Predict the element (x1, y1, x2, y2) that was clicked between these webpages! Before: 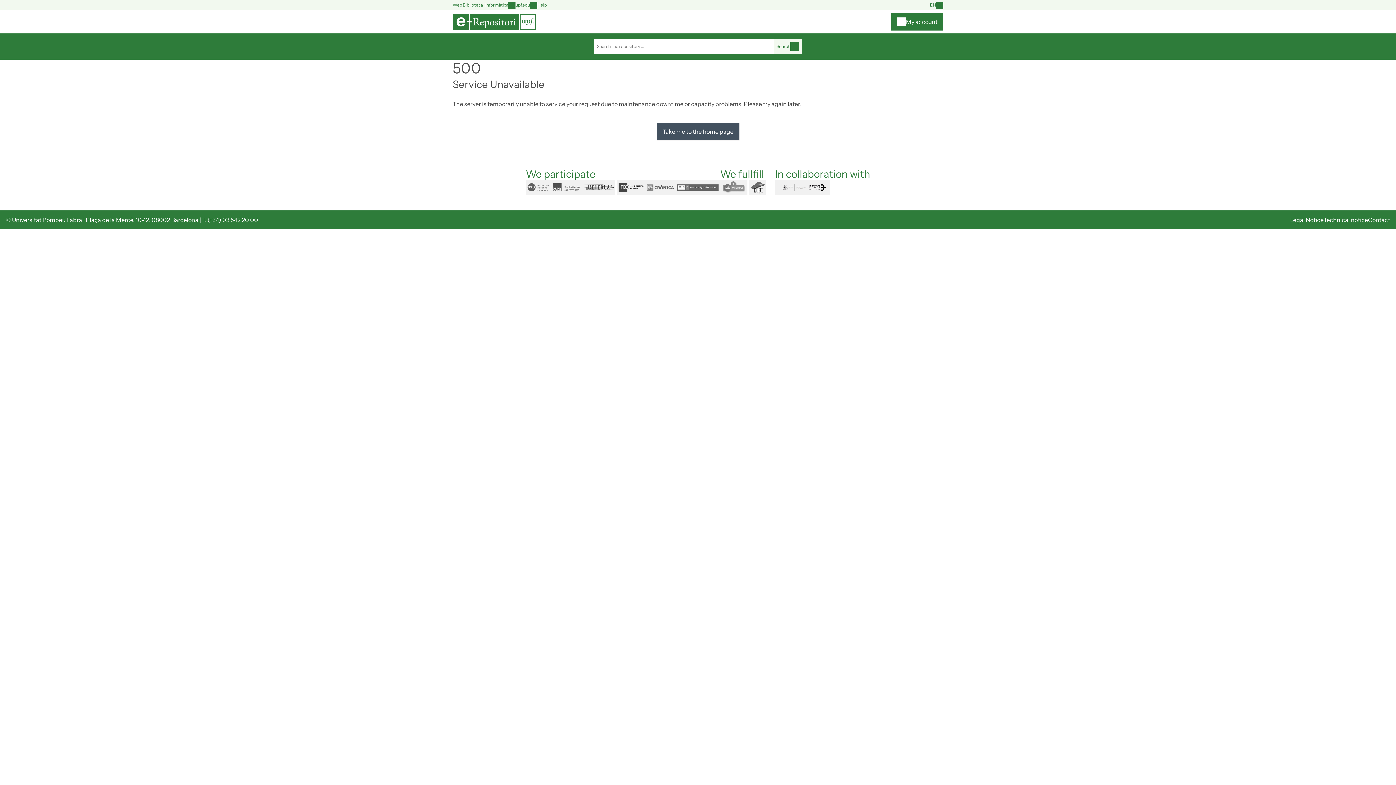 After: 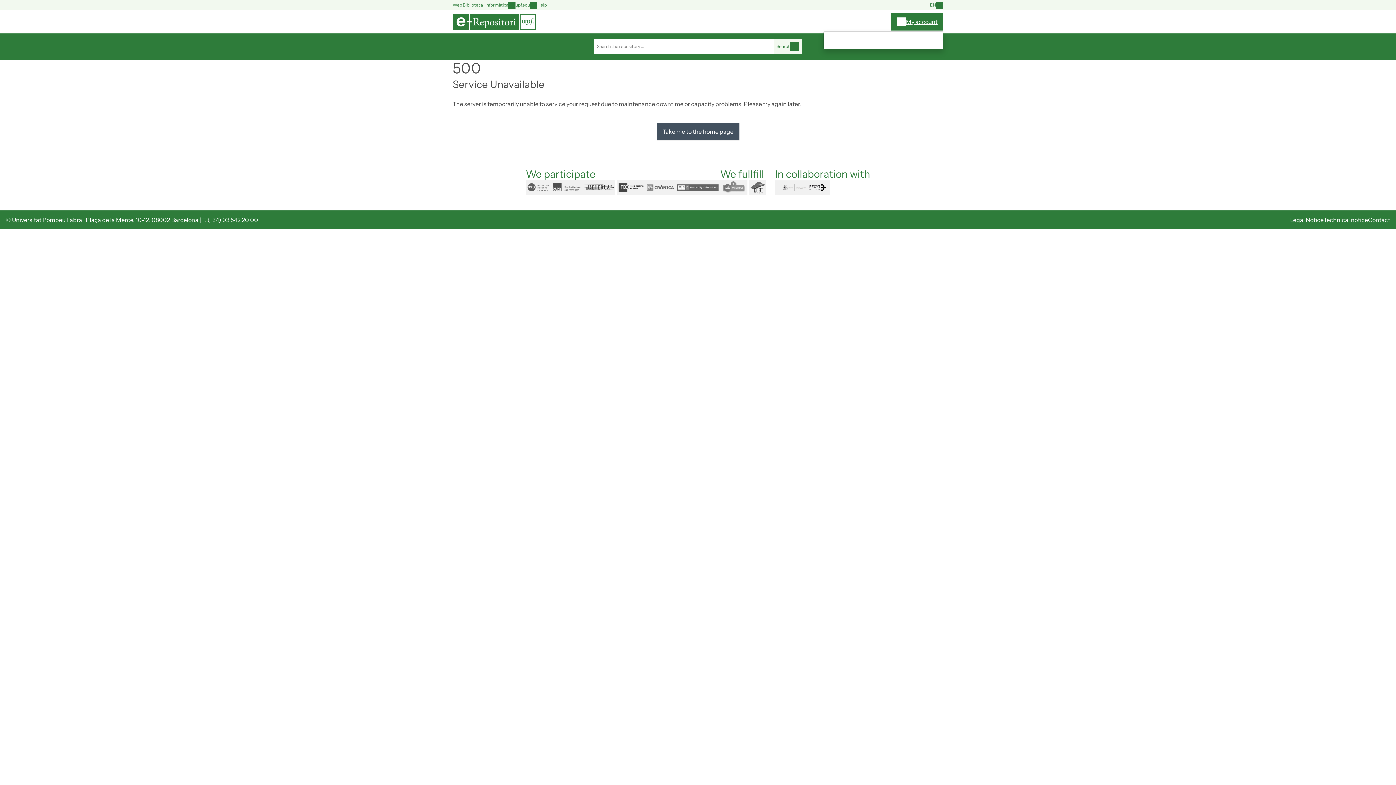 Action: bbox: (891, 13, 943, 30) label: My account